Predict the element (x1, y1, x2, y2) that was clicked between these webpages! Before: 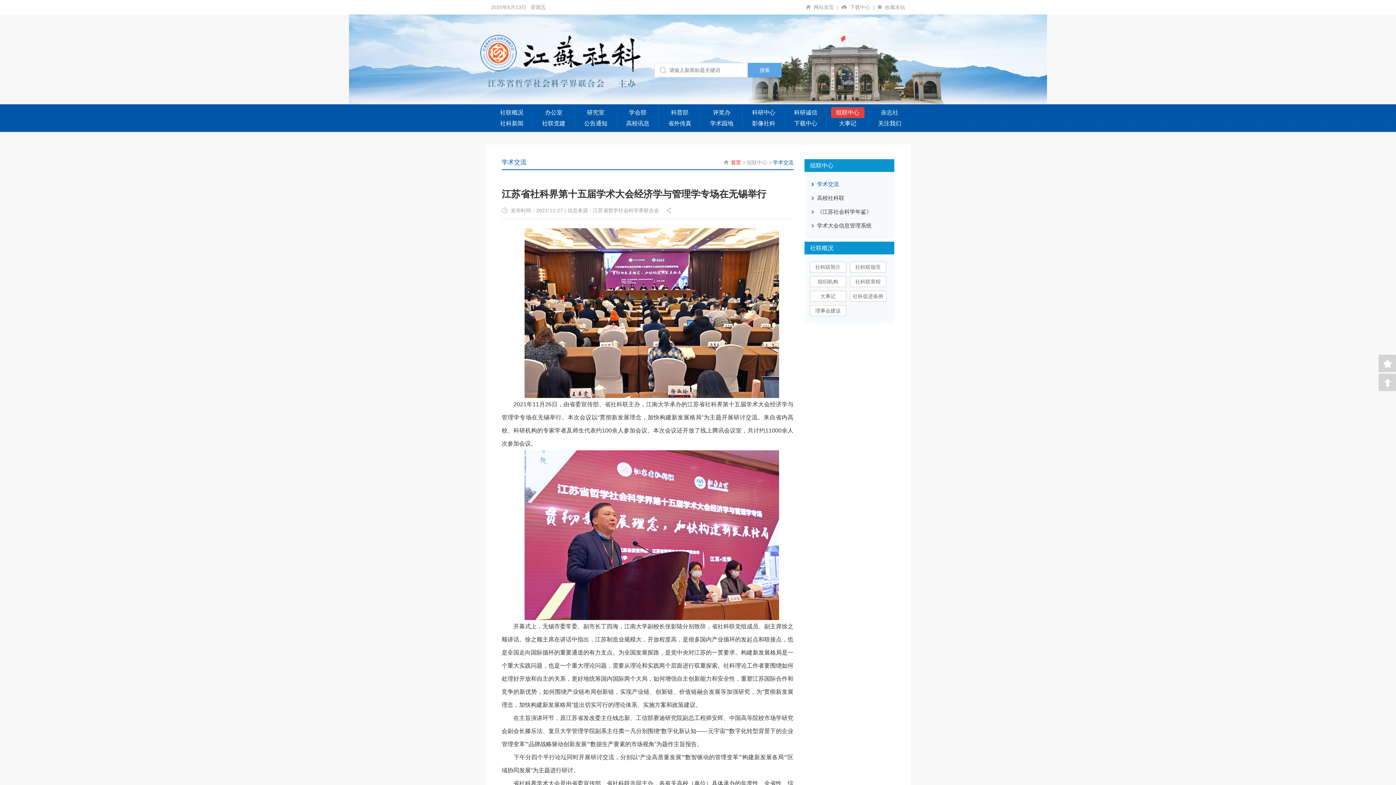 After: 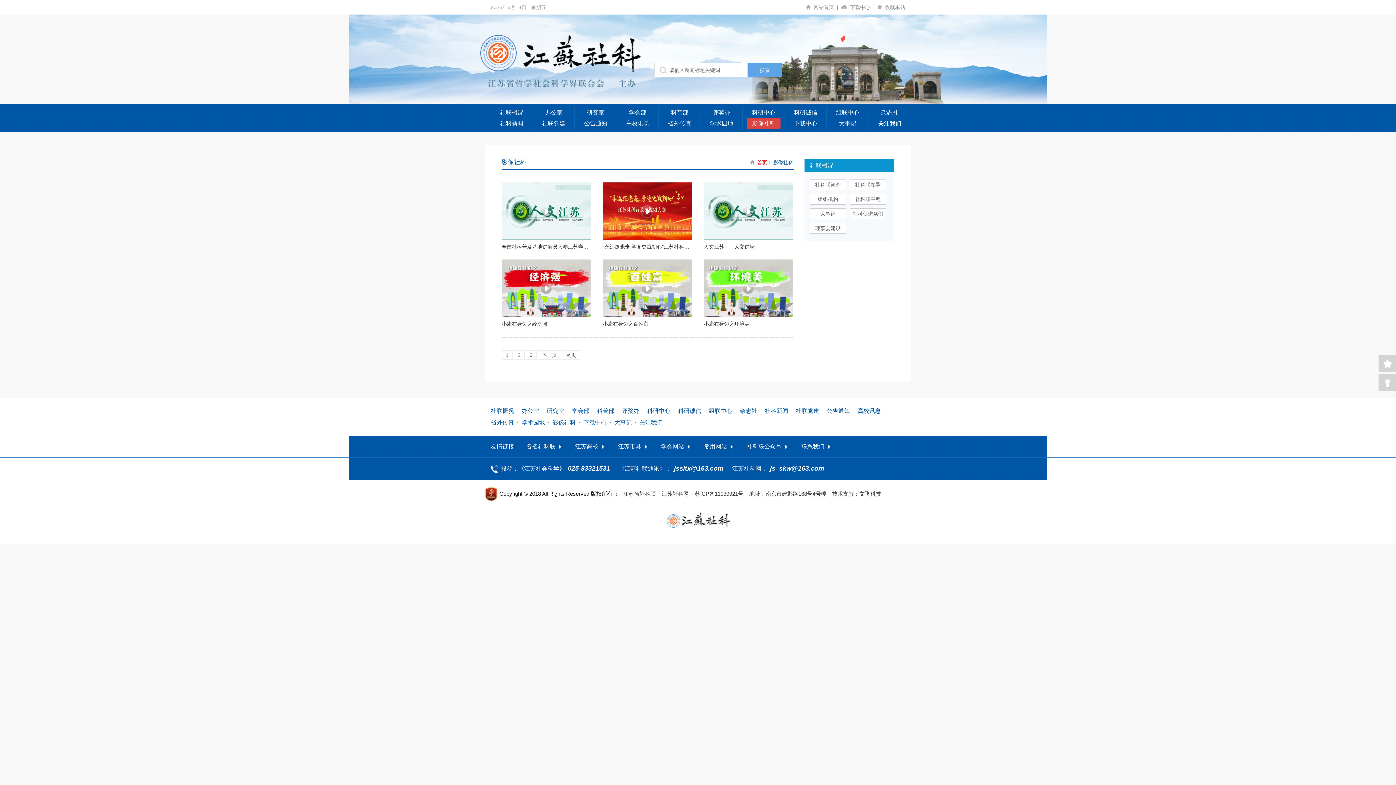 Action: bbox: (747, 118, 780, 129) label: 影像社科